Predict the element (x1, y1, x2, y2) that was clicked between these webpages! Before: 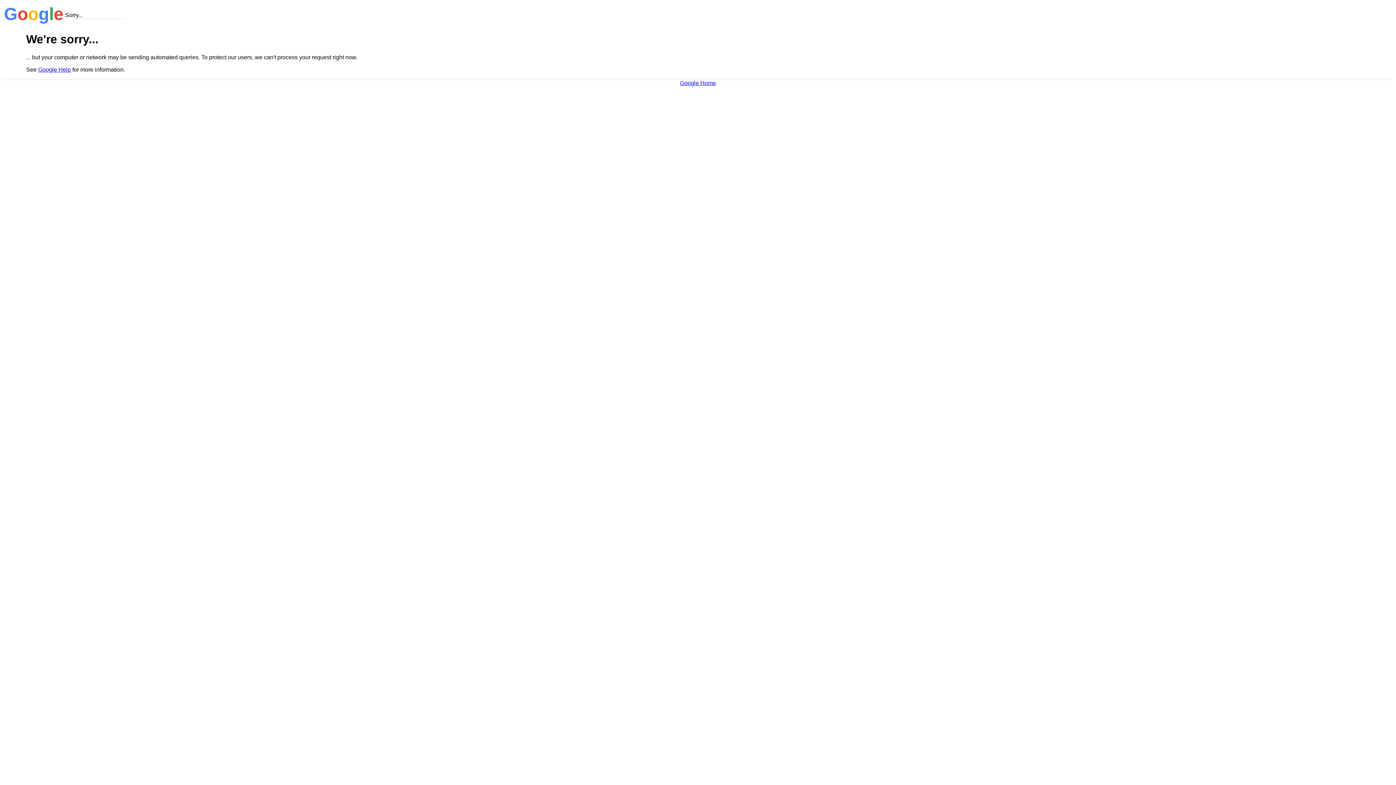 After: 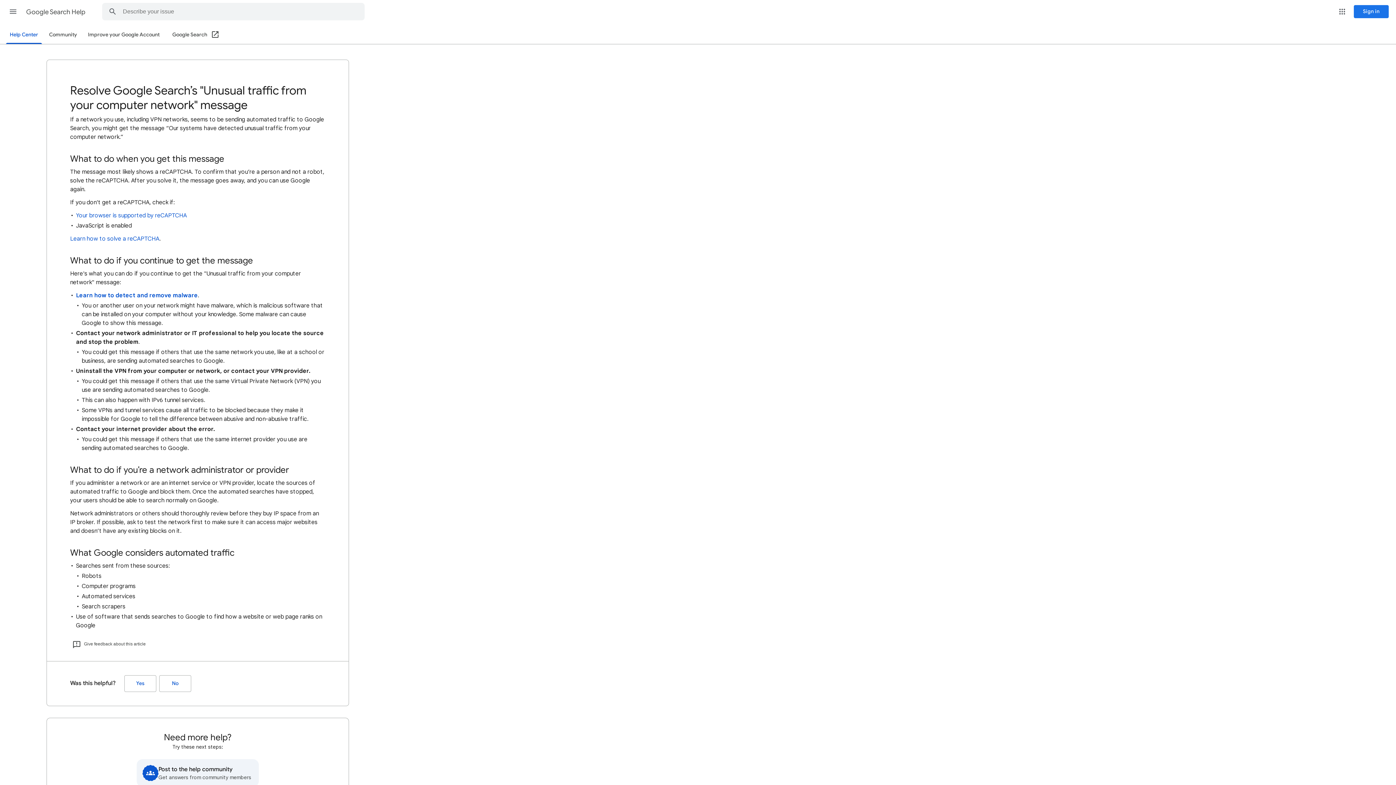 Action: label: Google Help bbox: (38, 66, 70, 72)